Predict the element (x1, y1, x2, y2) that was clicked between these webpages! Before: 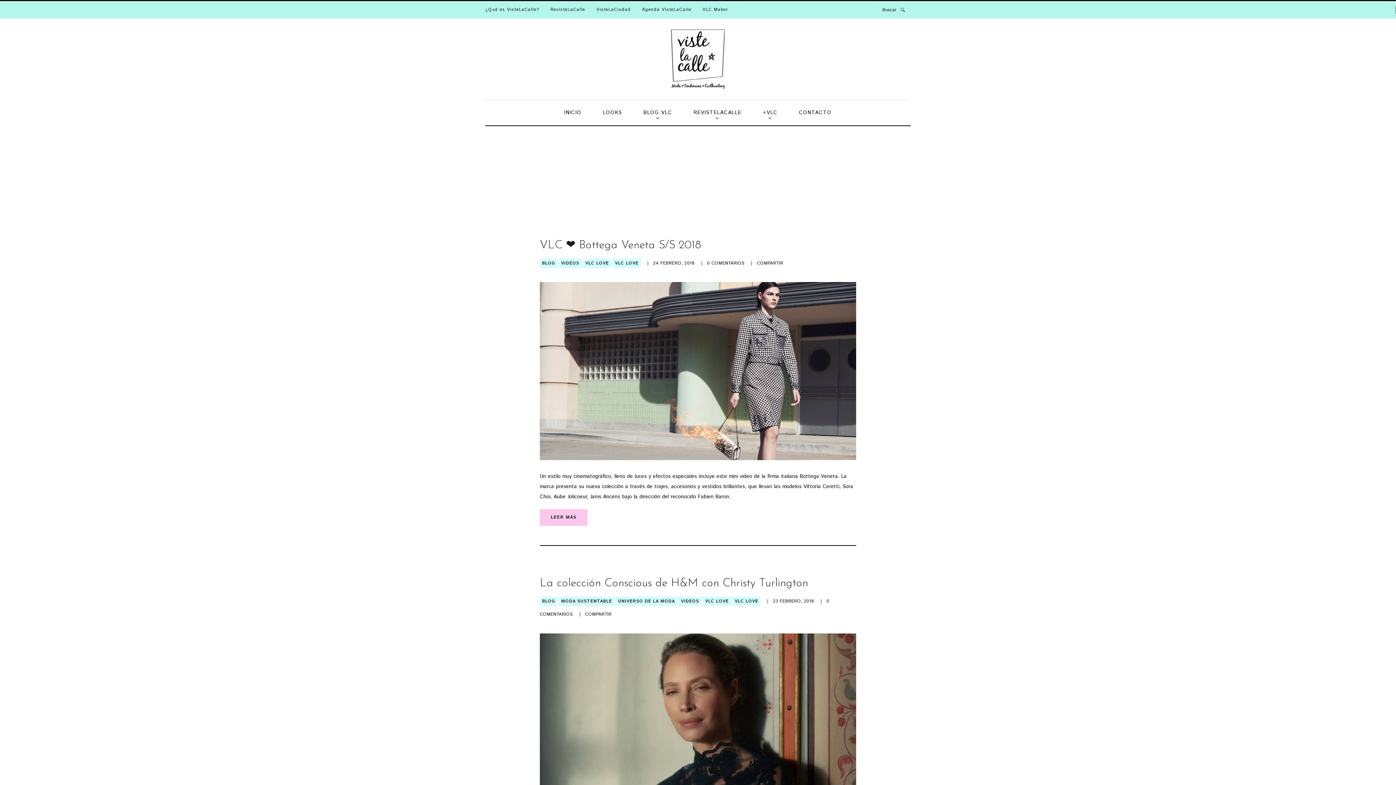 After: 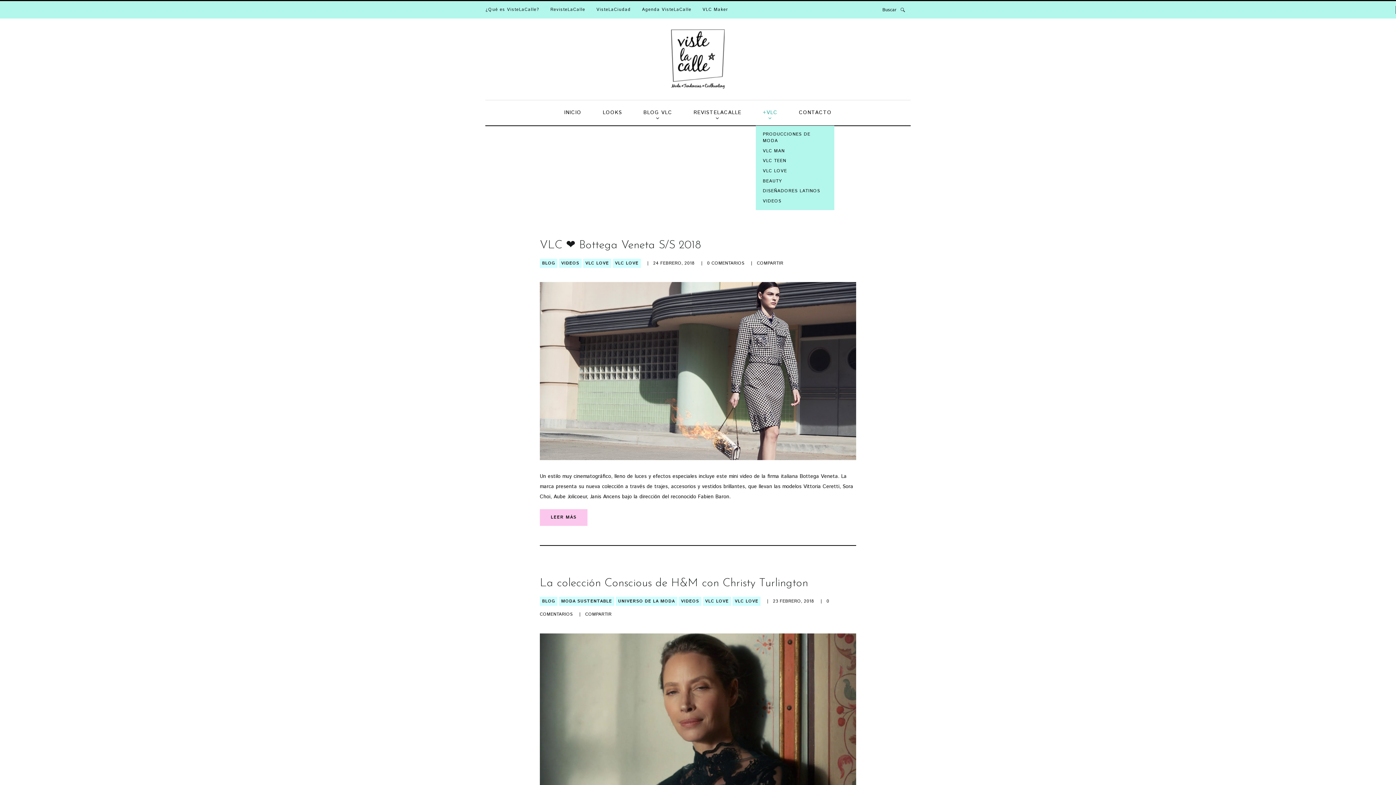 Action: bbox: (757, 100, 783, 125) label: +VLC